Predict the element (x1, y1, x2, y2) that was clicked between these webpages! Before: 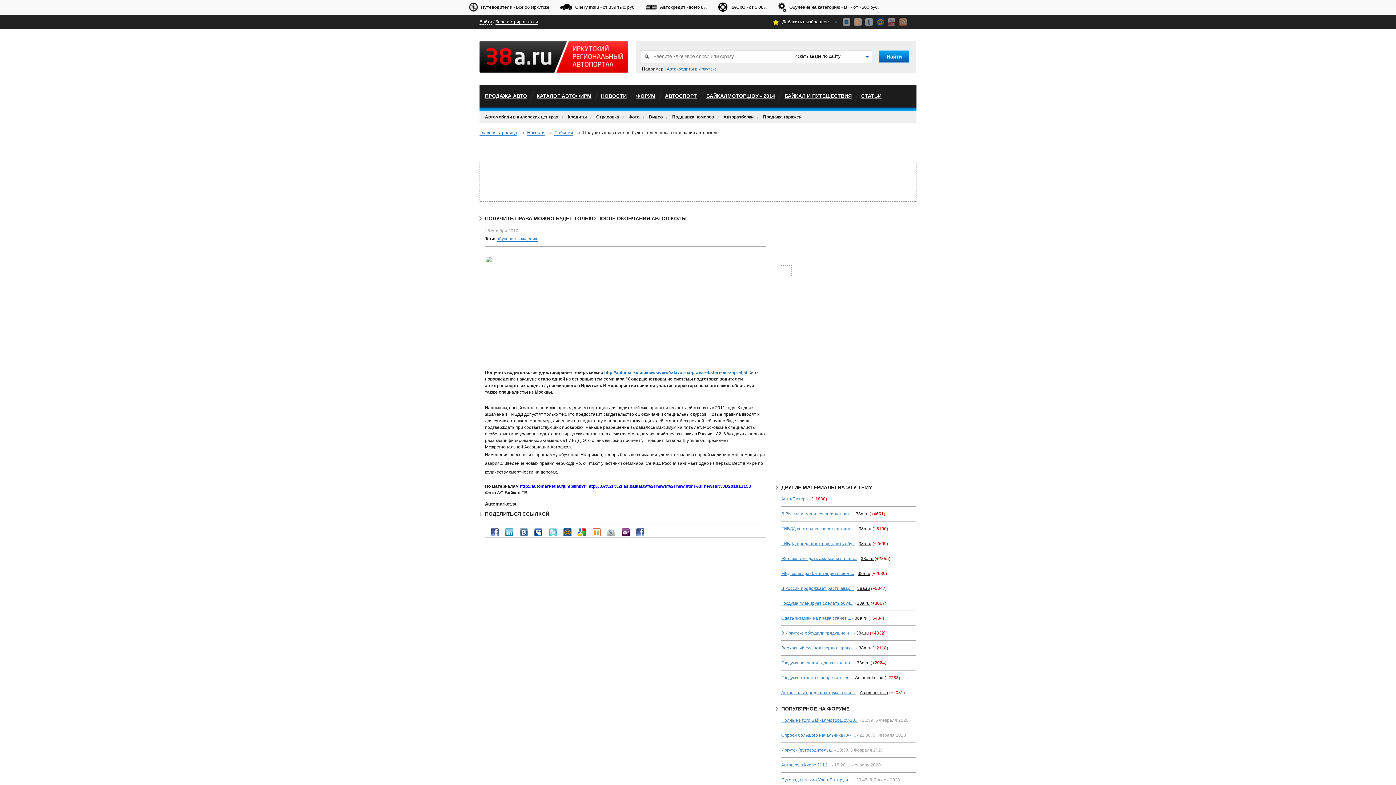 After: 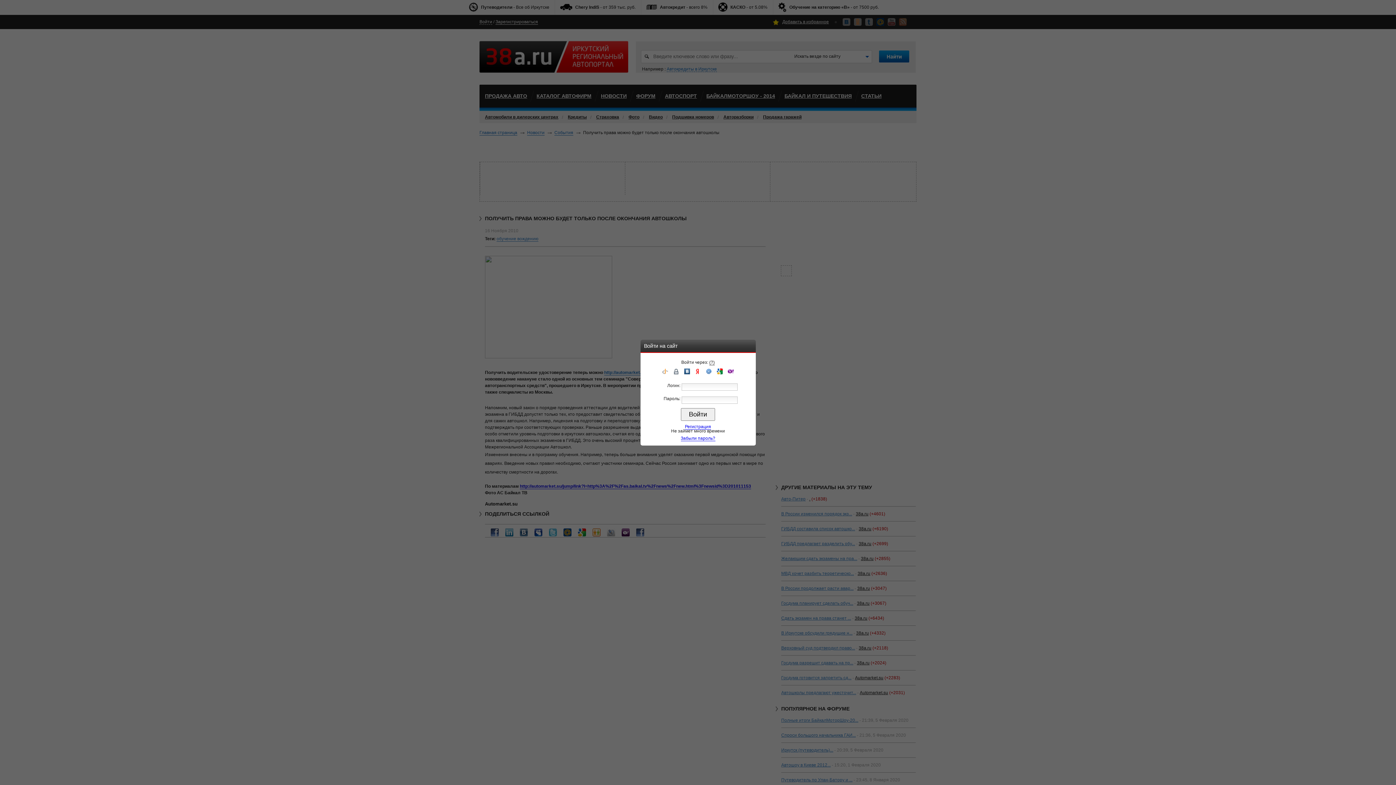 Action: label: Войти bbox: (479, 19, 492, 24)